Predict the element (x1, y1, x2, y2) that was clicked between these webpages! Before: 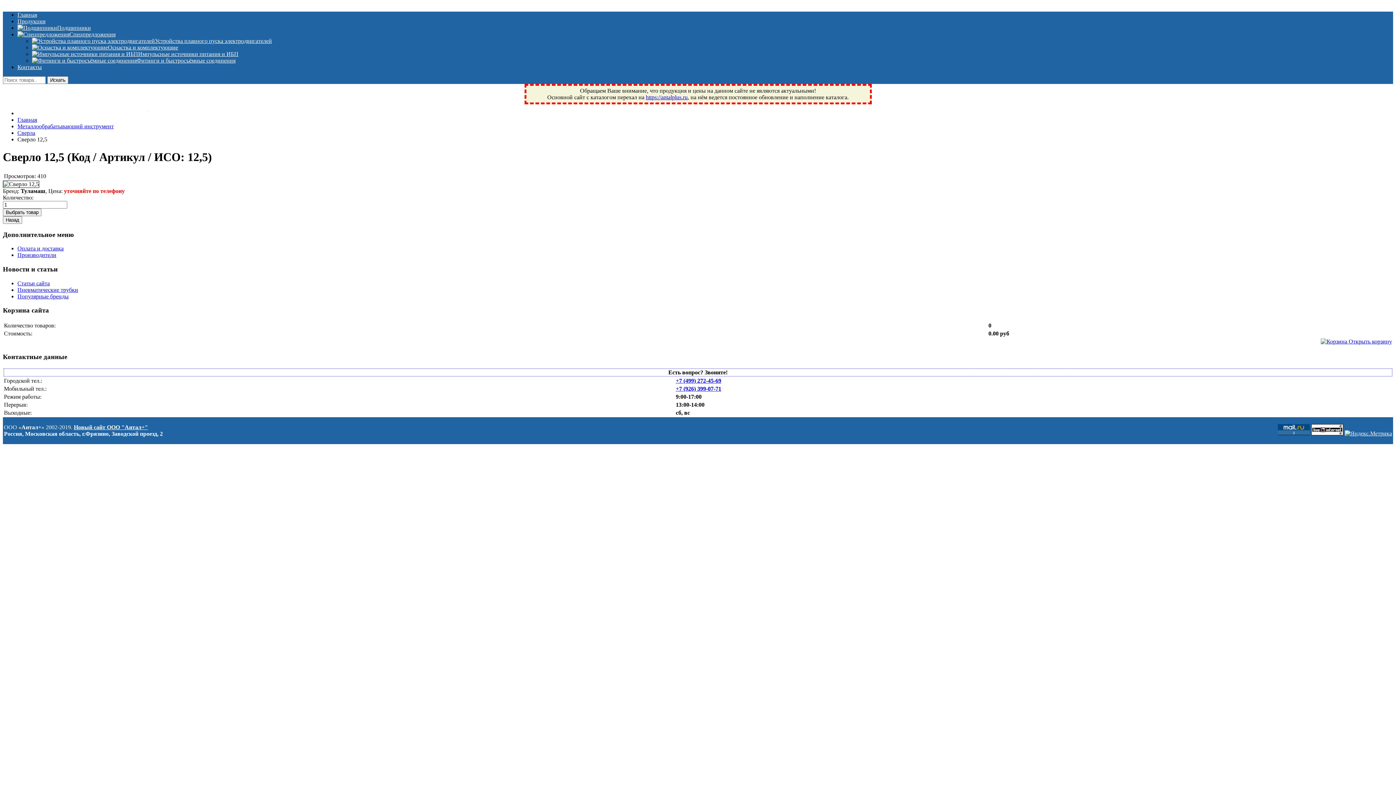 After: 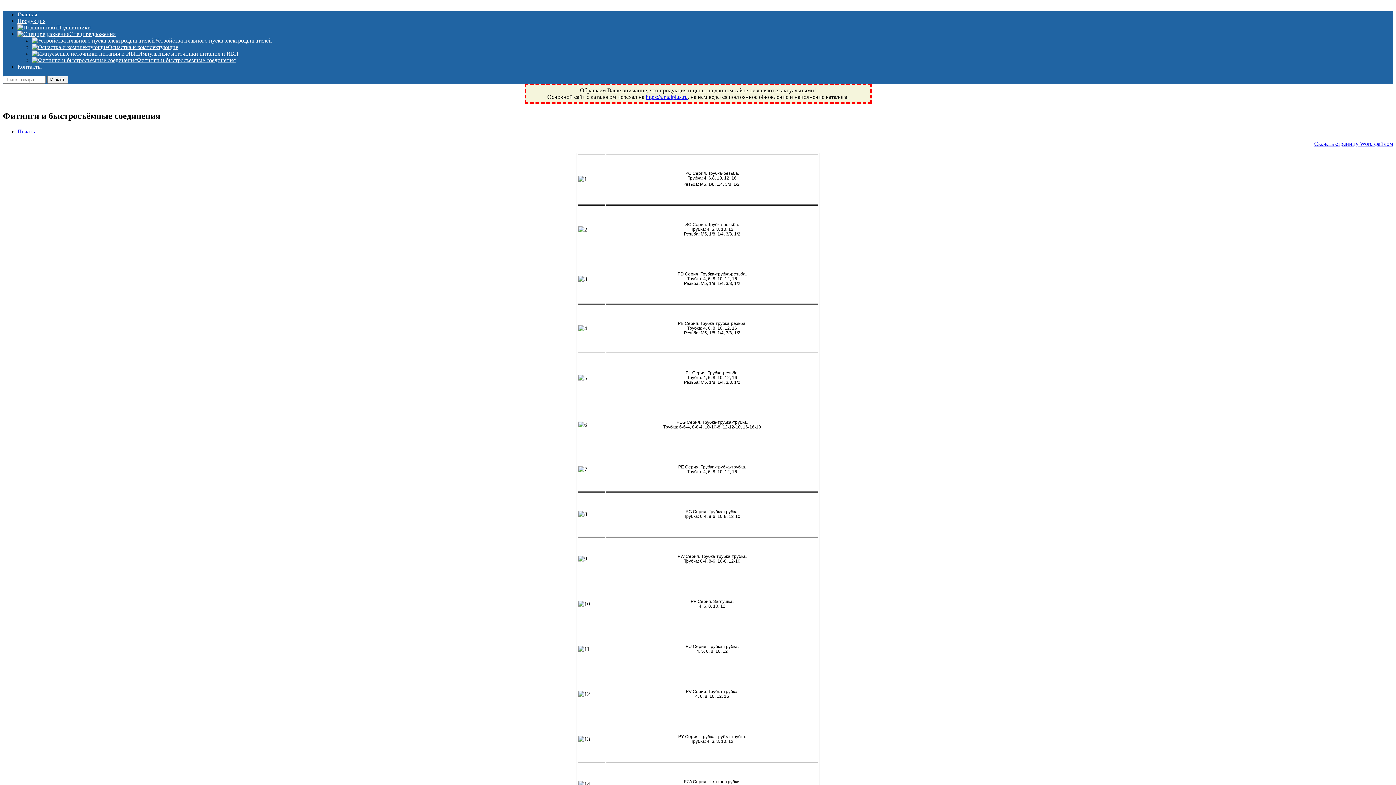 Action: bbox: (32, 57, 235, 63) label: Фитинги и быстросъёмные соединения